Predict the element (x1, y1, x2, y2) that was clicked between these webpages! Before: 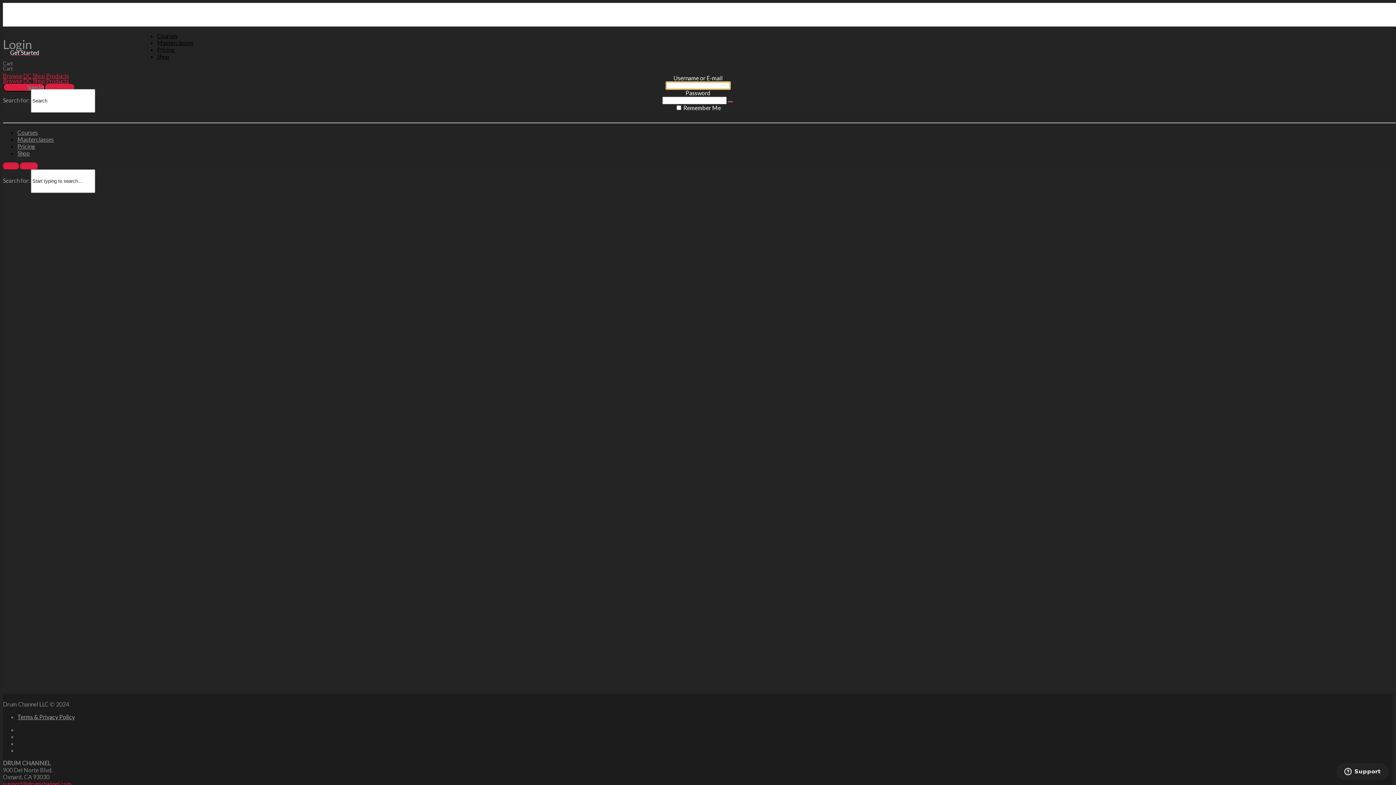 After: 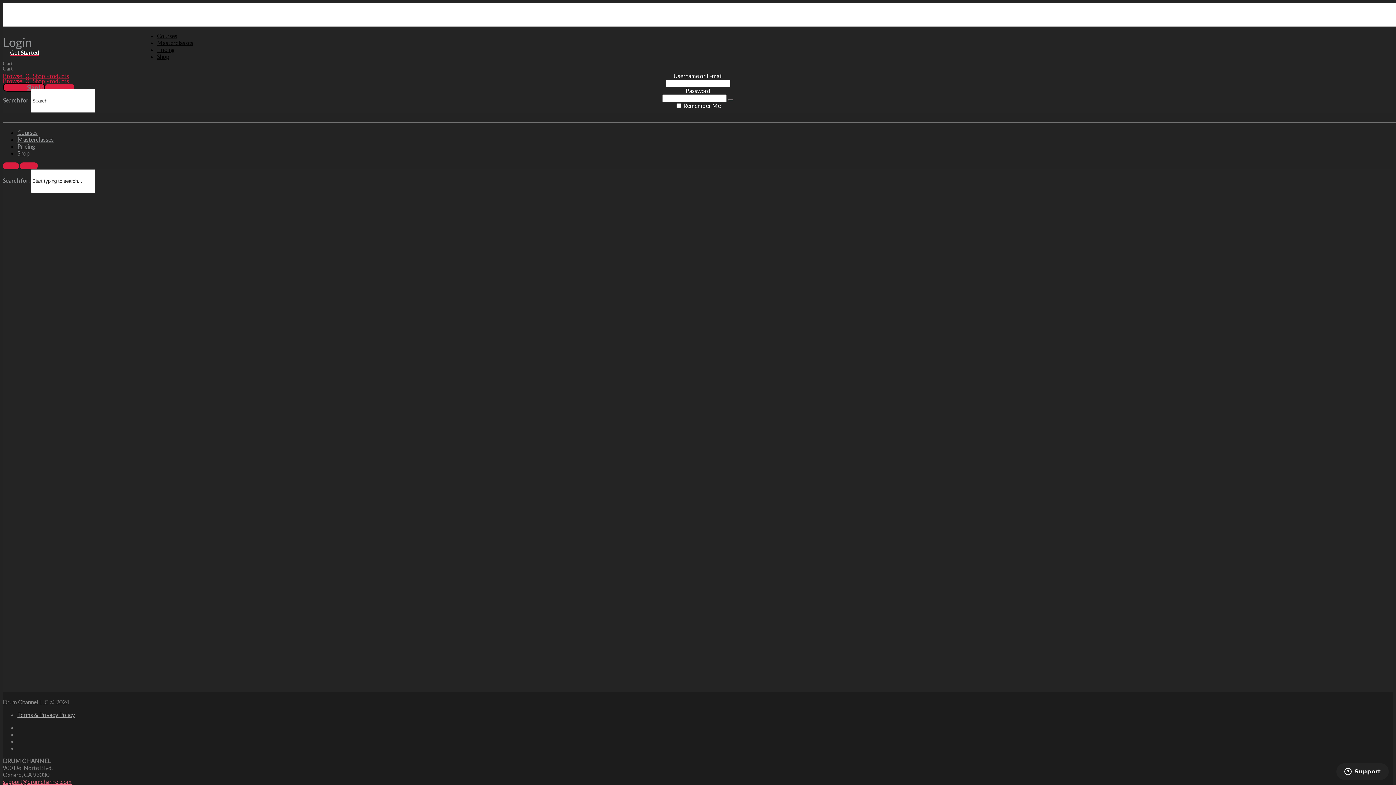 Action: bbox: (2, 780, 71, 787) label: support@drumchannel.com